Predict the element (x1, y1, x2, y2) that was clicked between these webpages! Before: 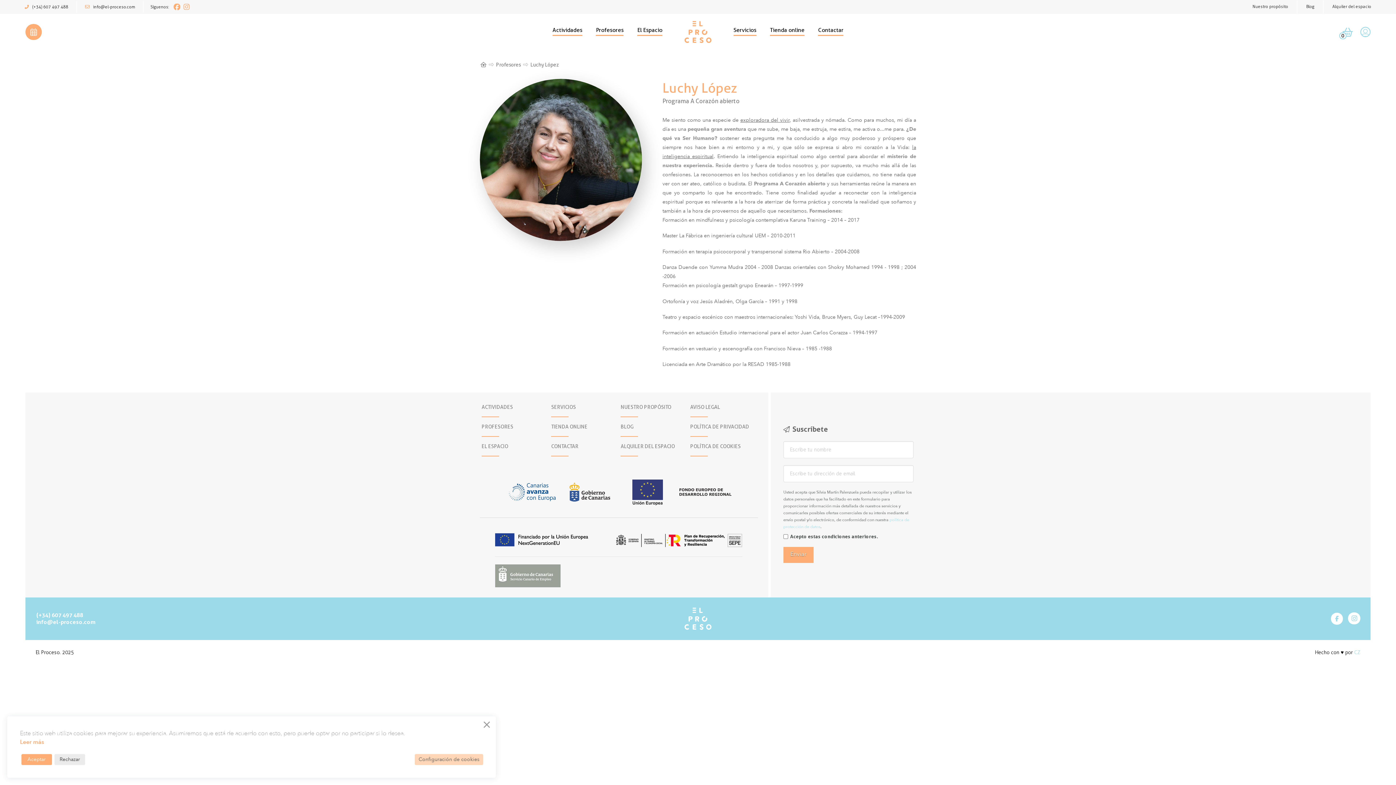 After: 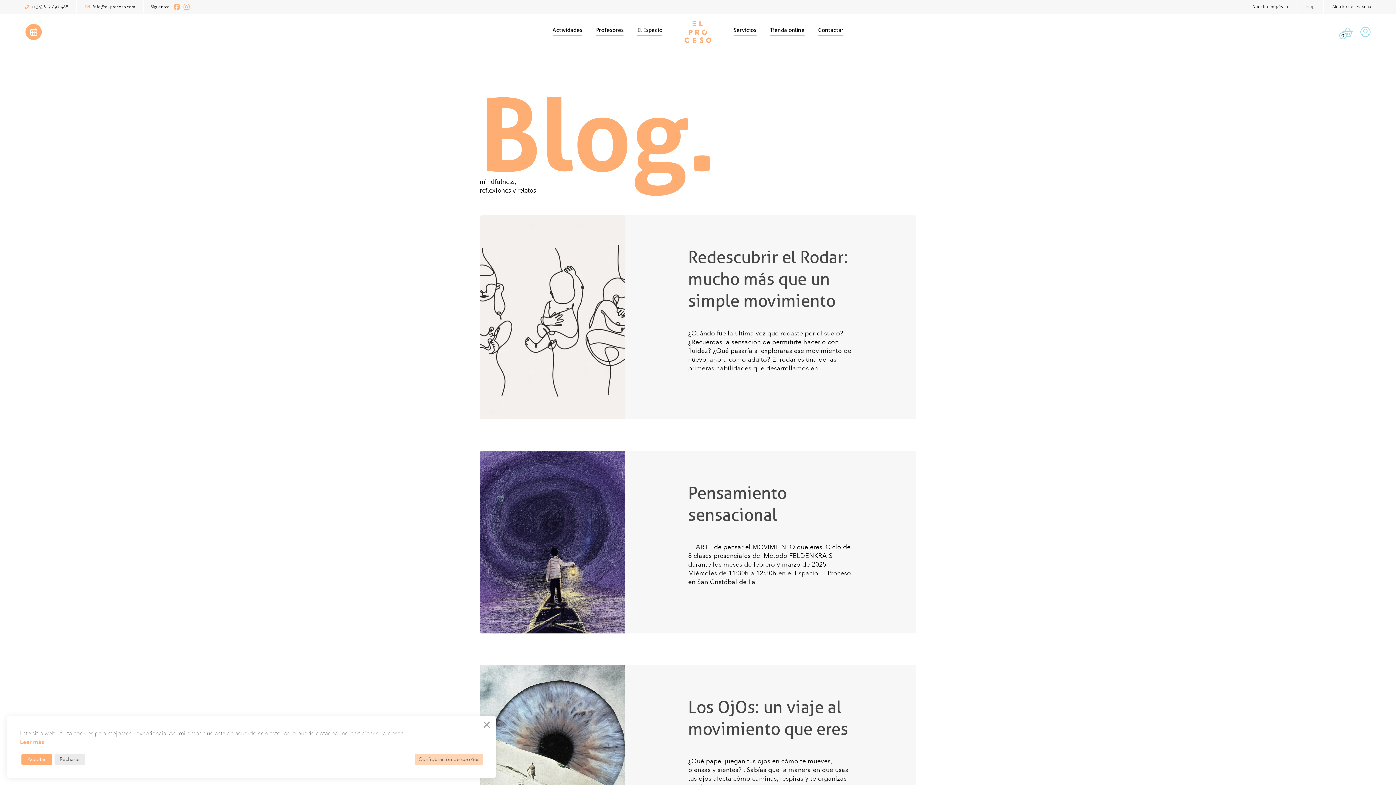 Action: label: BLOG bbox: (619, 422, 688, 437)